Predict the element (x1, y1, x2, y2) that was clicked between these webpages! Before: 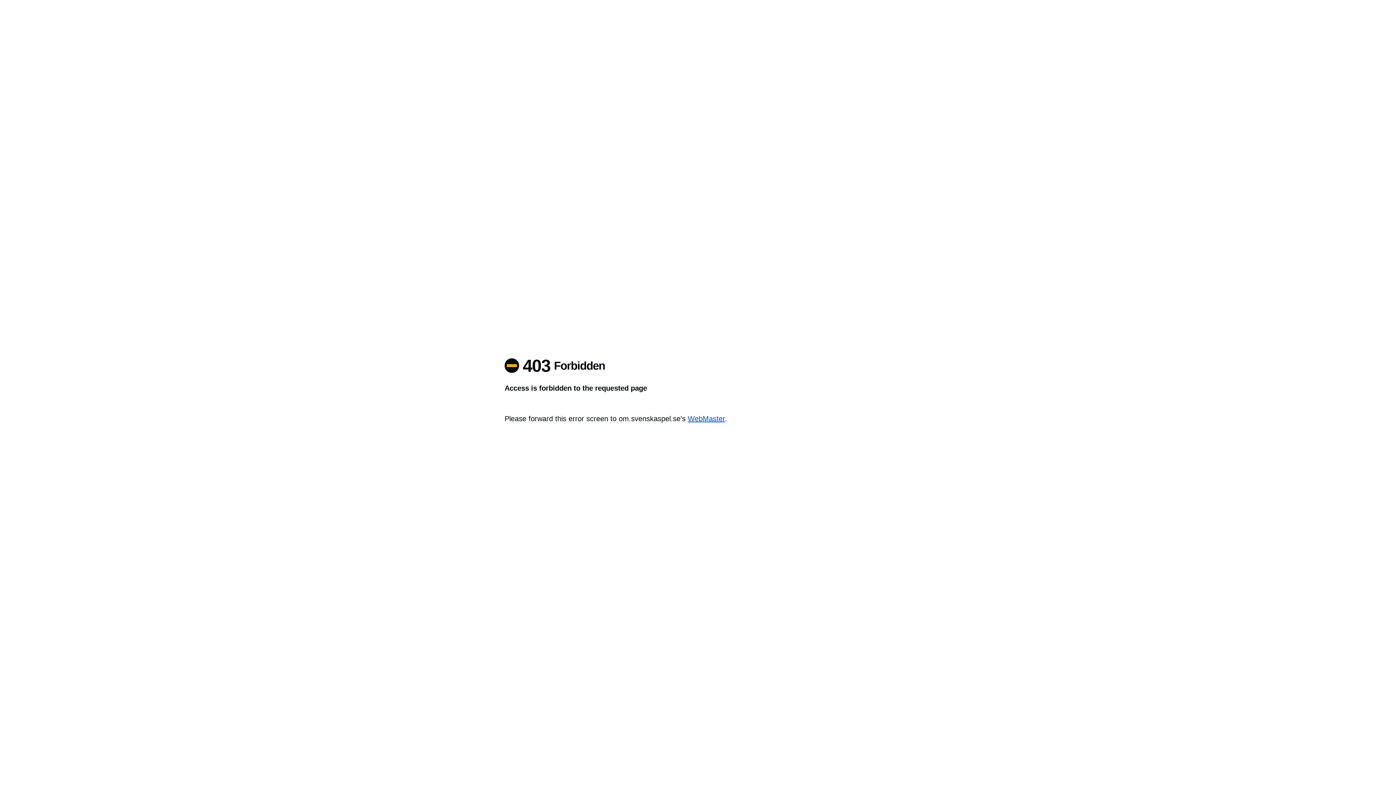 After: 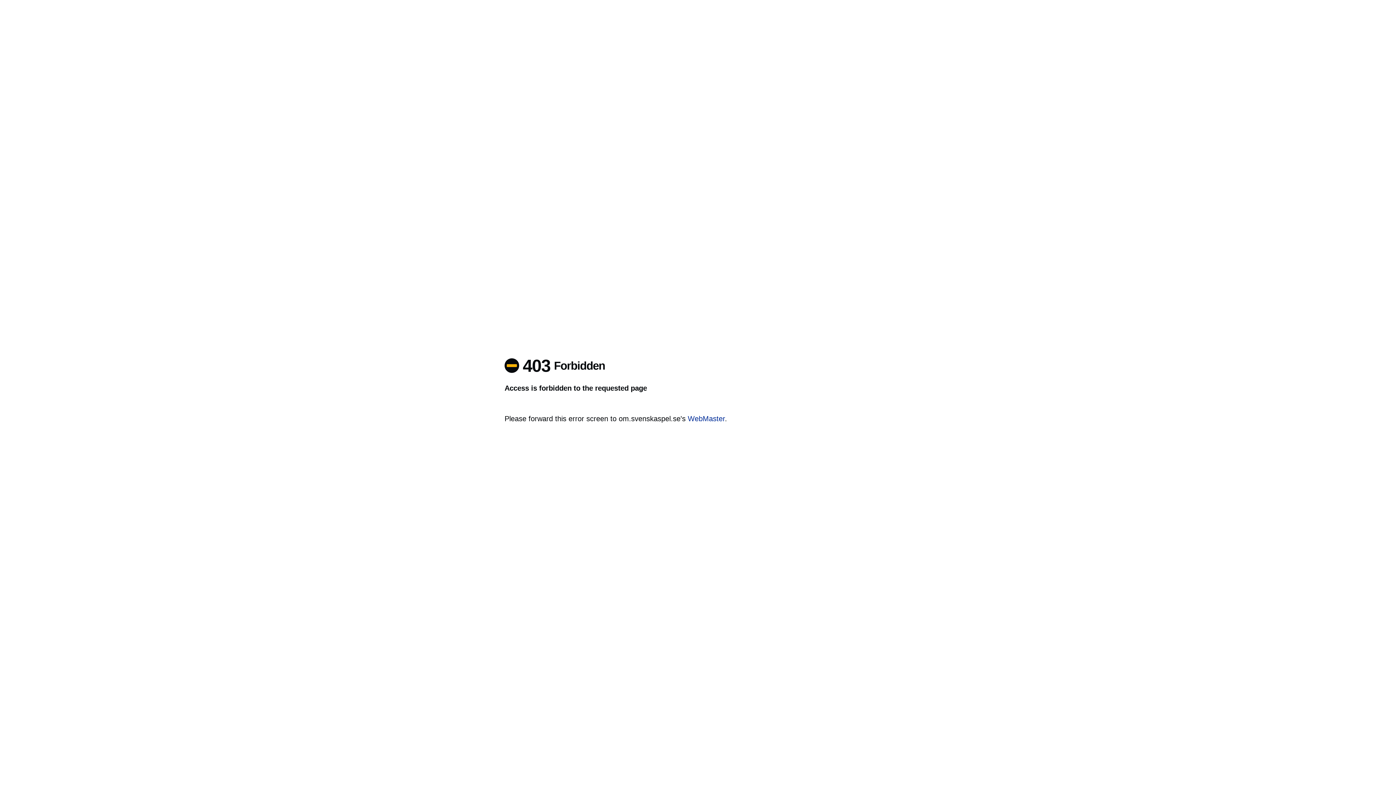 Action: bbox: (688, 414, 725, 422) label: WebMaster